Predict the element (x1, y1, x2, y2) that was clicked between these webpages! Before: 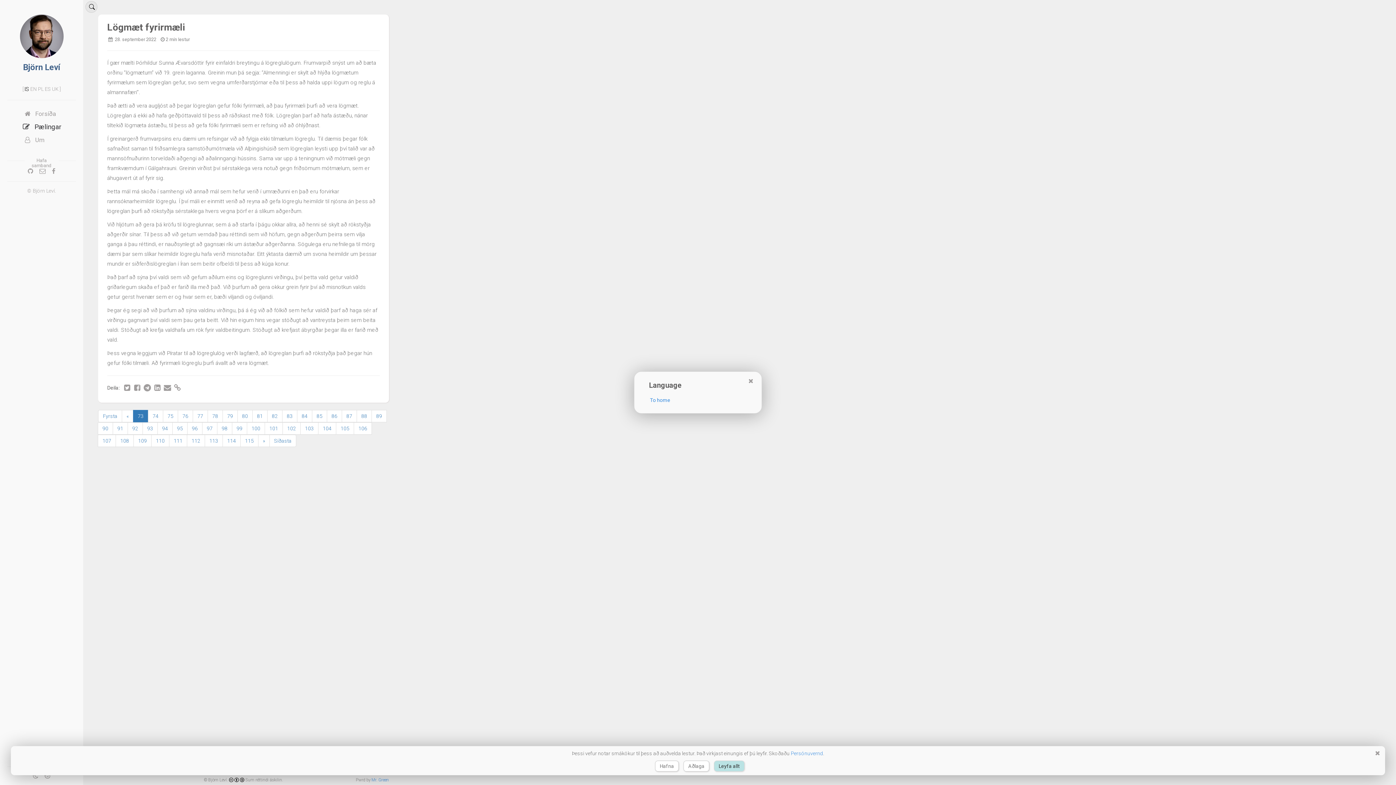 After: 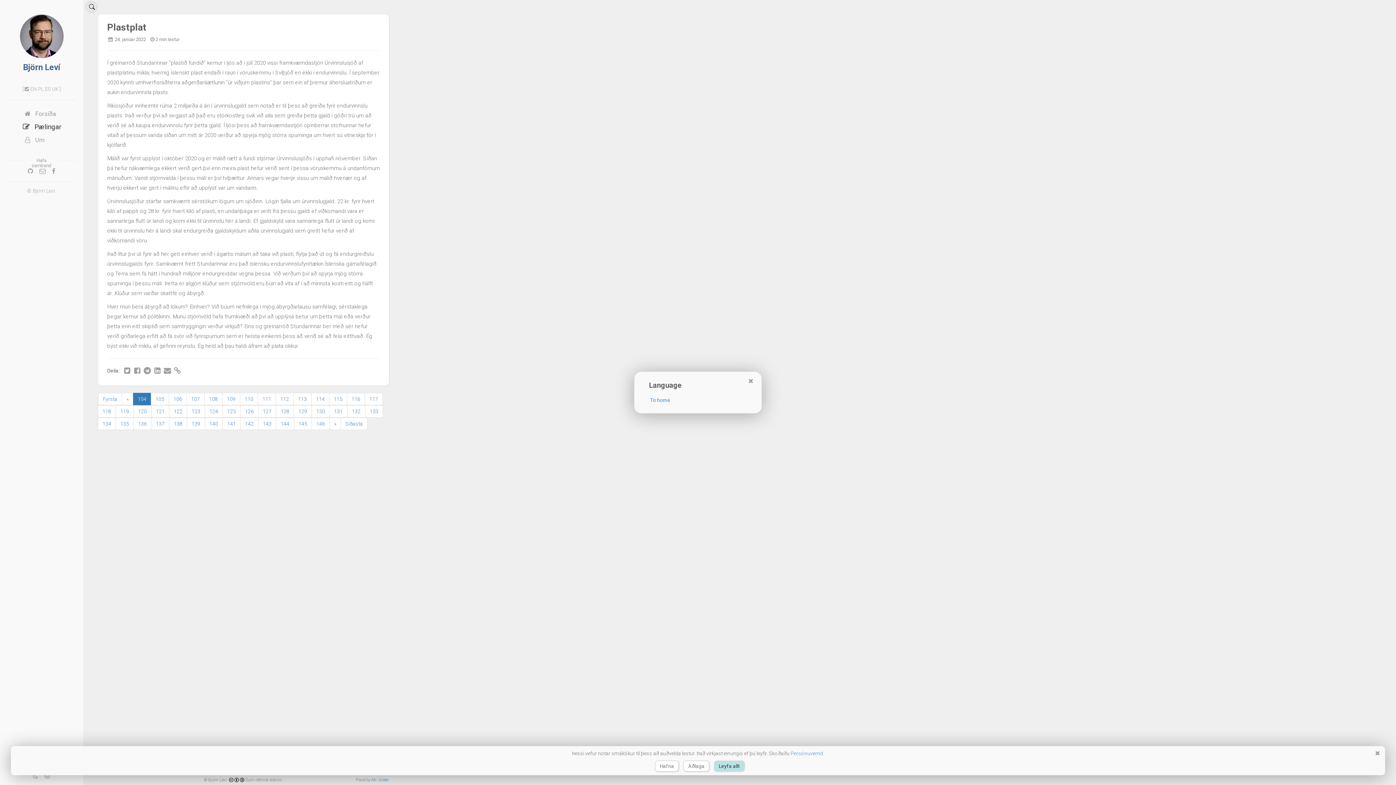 Action: label: 104 bbox: (318, 422, 336, 434)